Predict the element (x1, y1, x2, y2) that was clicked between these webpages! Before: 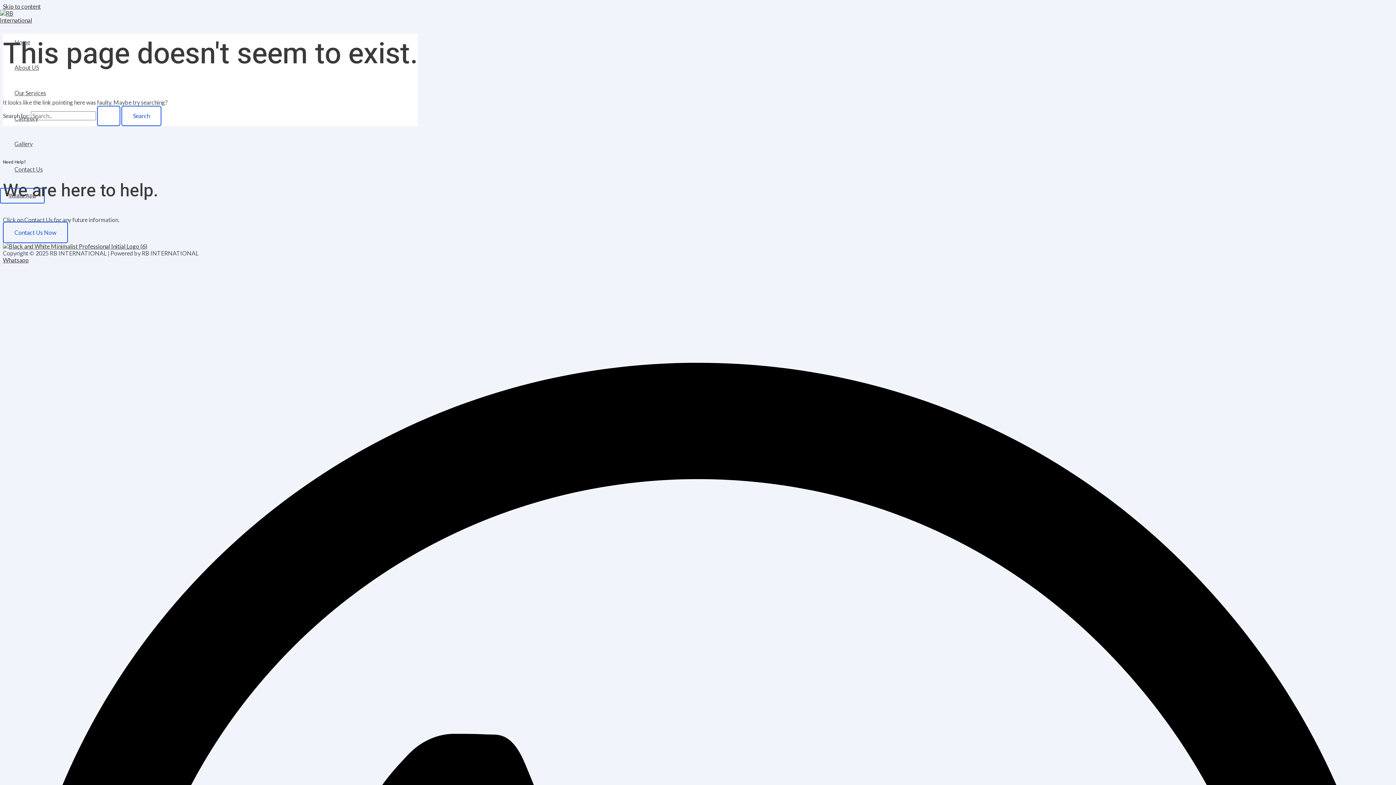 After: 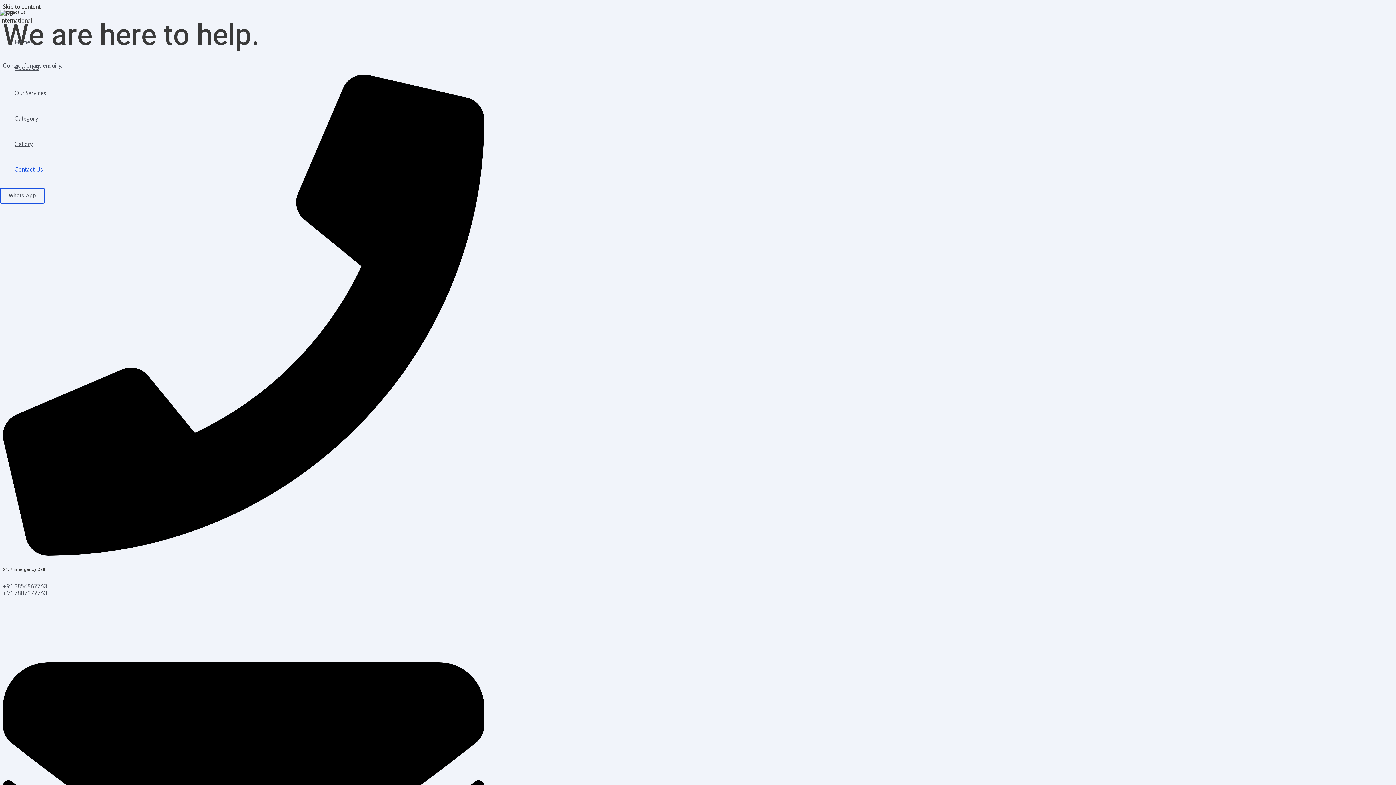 Action: bbox: (2, 221, 68, 243) label: Contact Us Now